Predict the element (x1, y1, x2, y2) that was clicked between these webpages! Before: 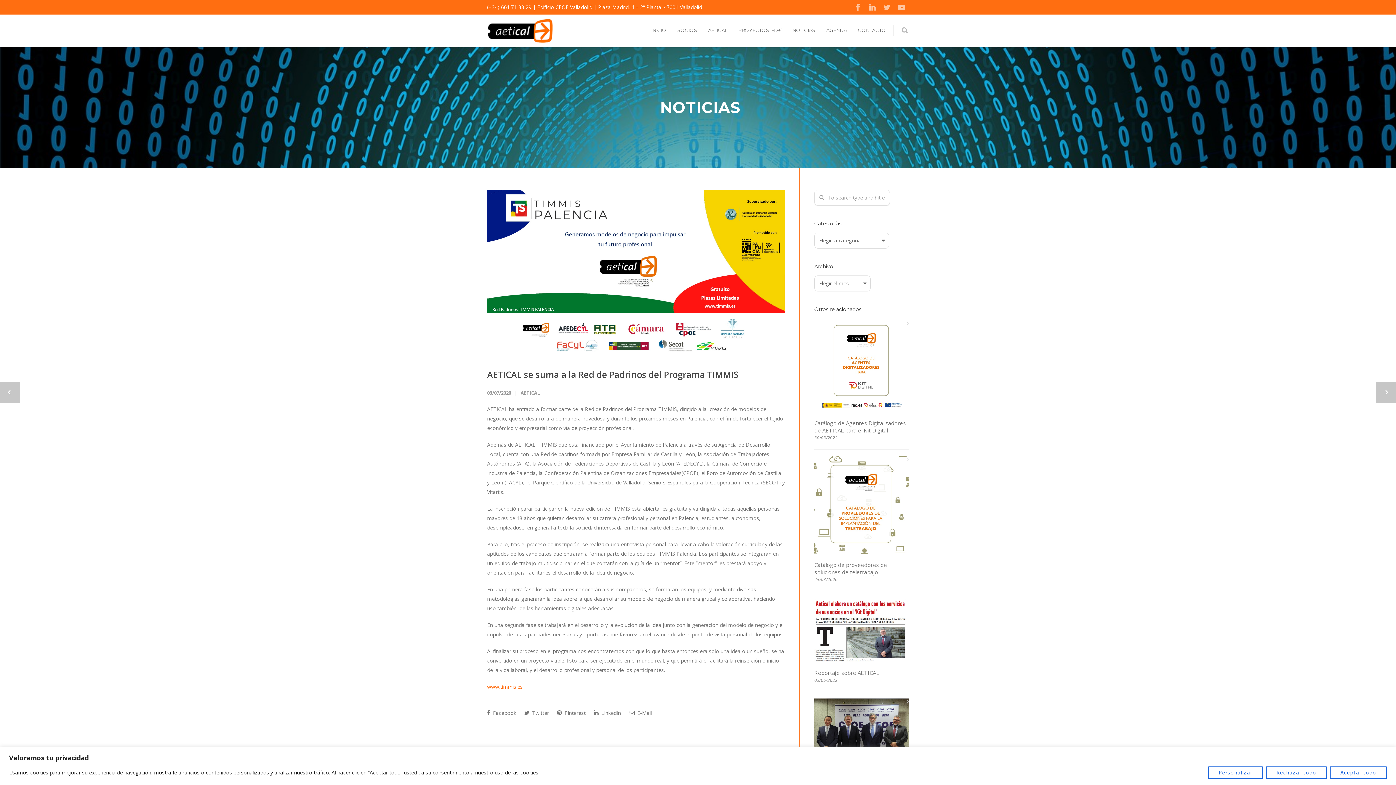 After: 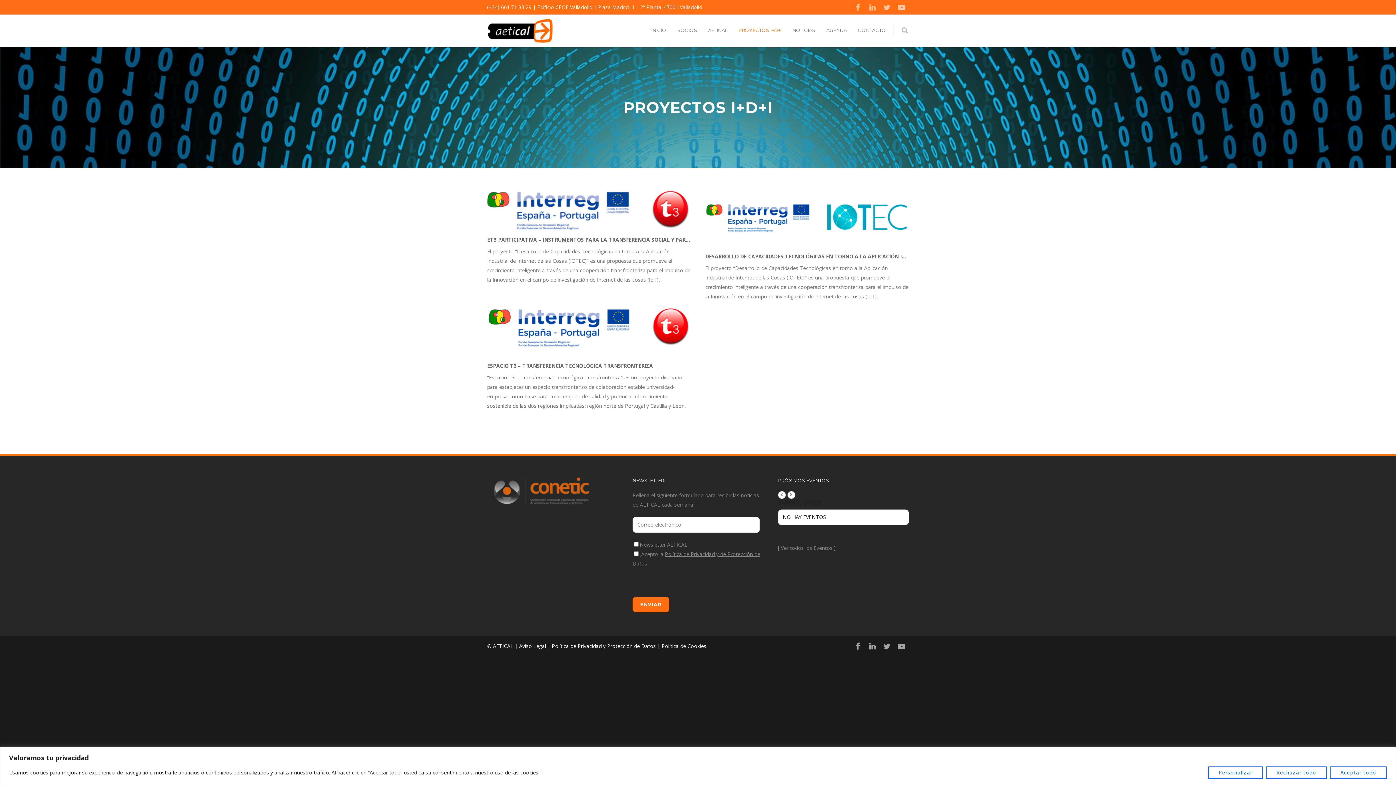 Action: bbox: (733, 27, 787, 33) label: PROYECTOS I+D+i